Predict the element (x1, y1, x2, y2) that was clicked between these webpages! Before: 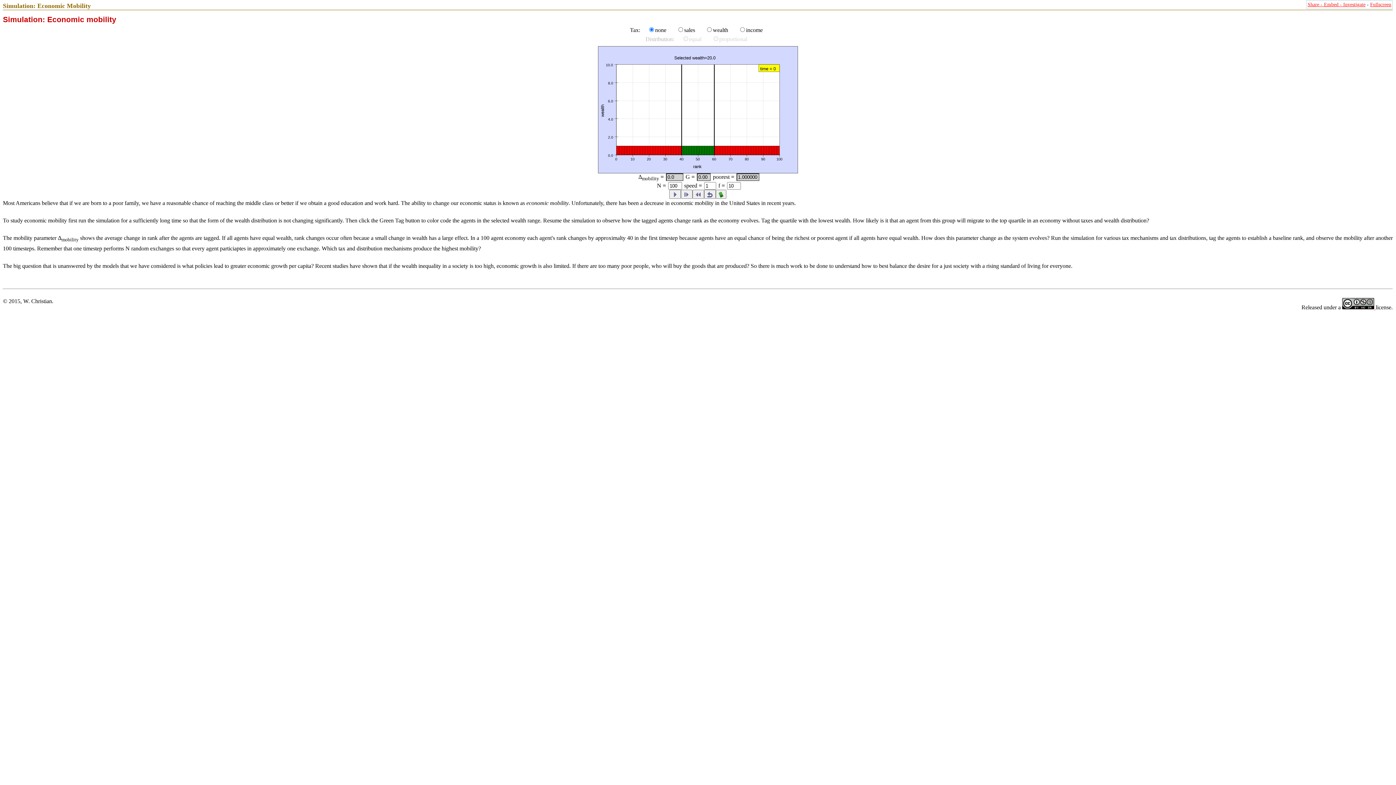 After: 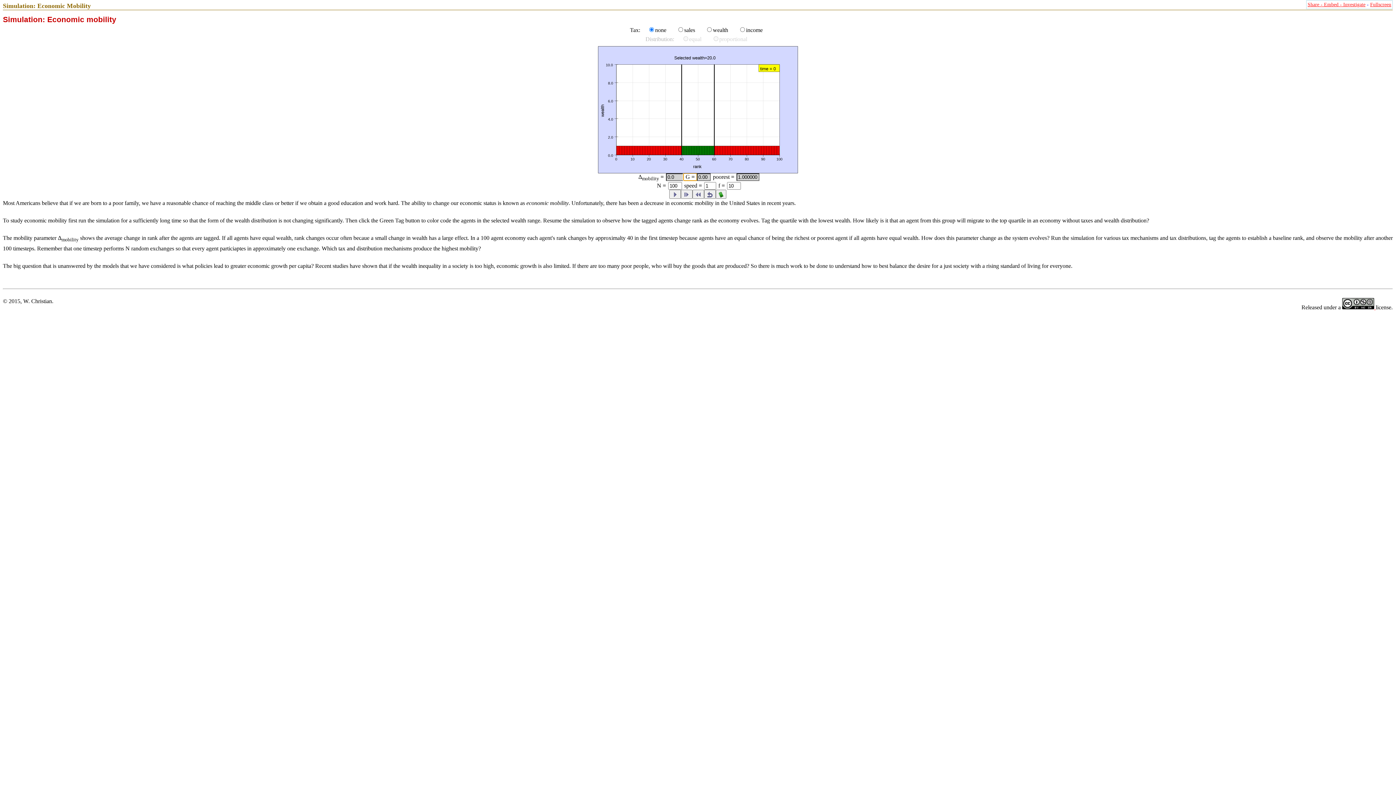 Action: label: G = bbox: (683, 173, 697, 180)